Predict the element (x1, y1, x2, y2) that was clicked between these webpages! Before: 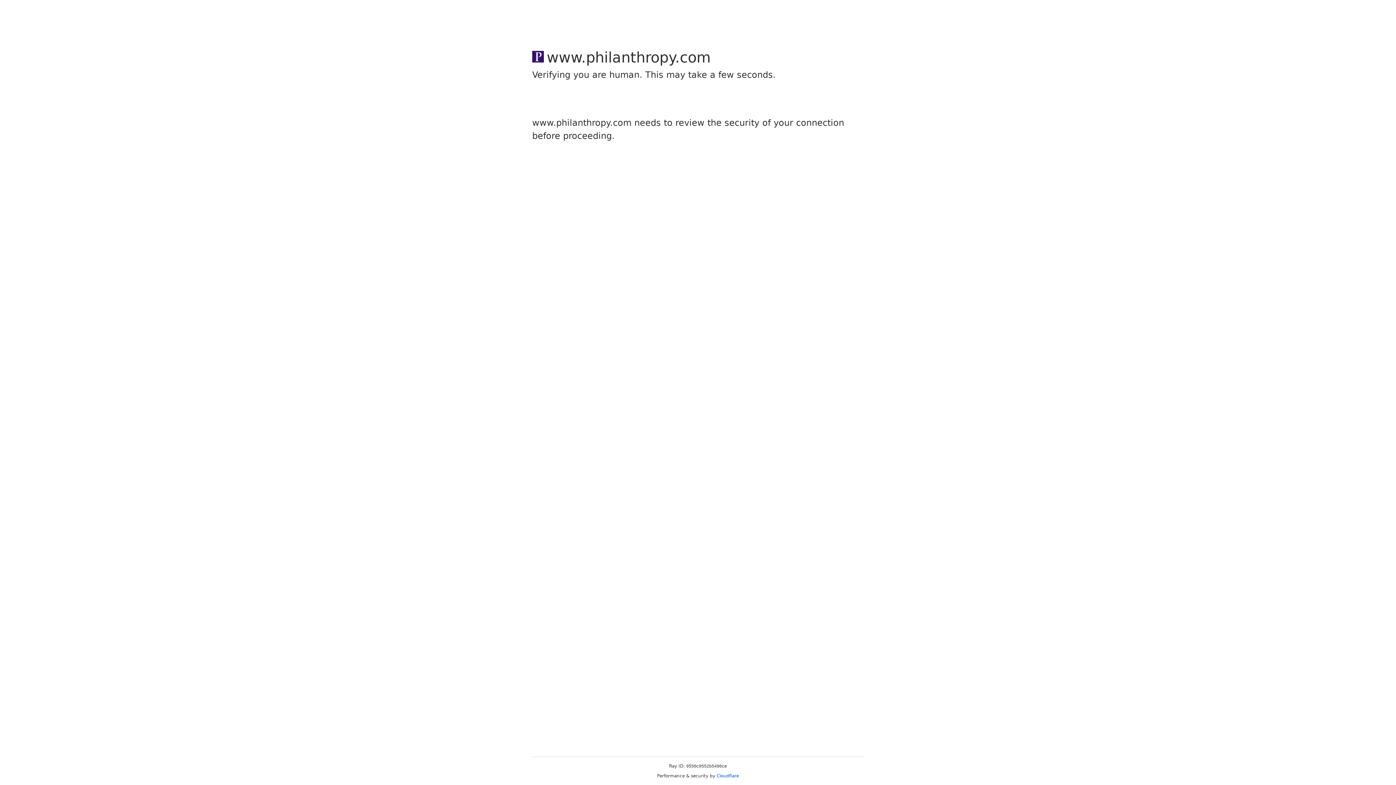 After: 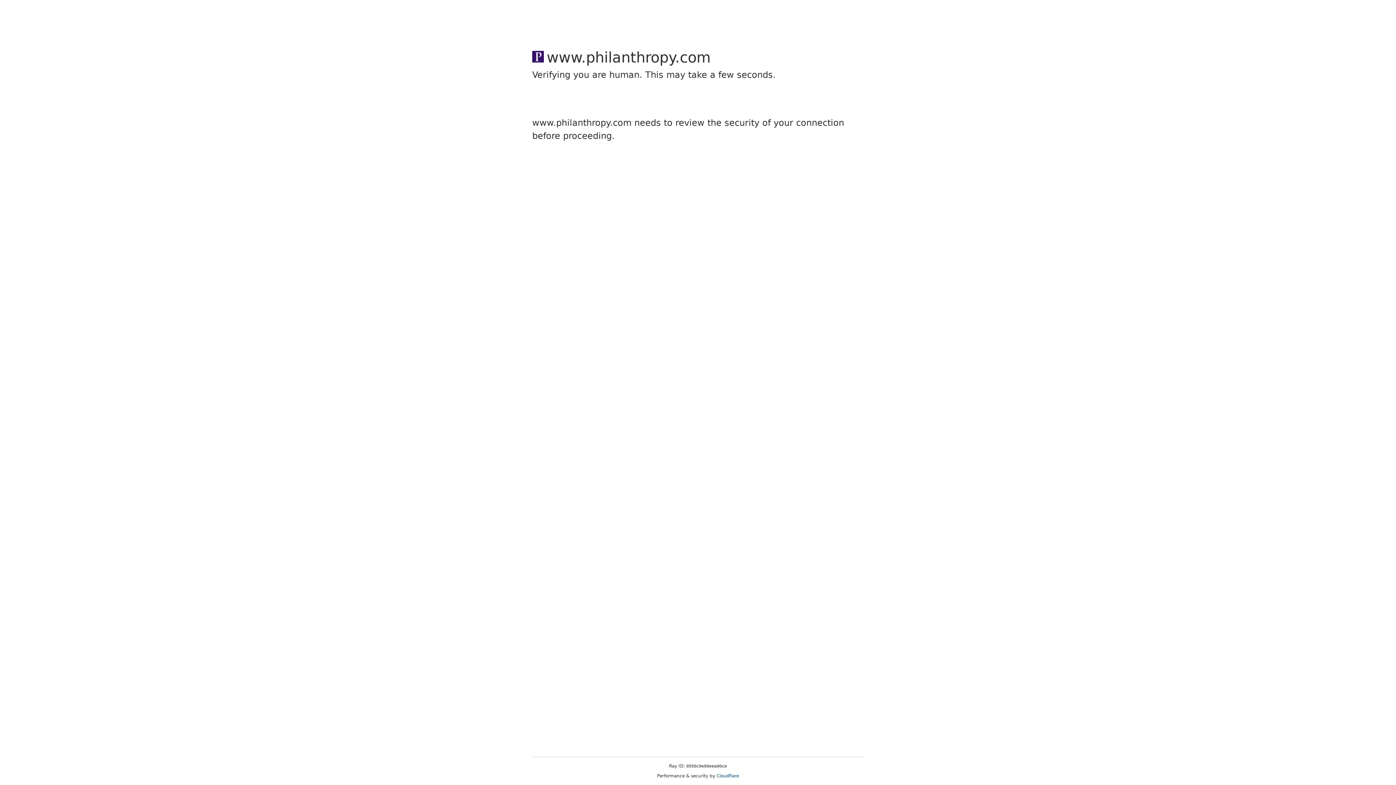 Action: bbox: (716, 773, 739, 778) label: Cloudflare